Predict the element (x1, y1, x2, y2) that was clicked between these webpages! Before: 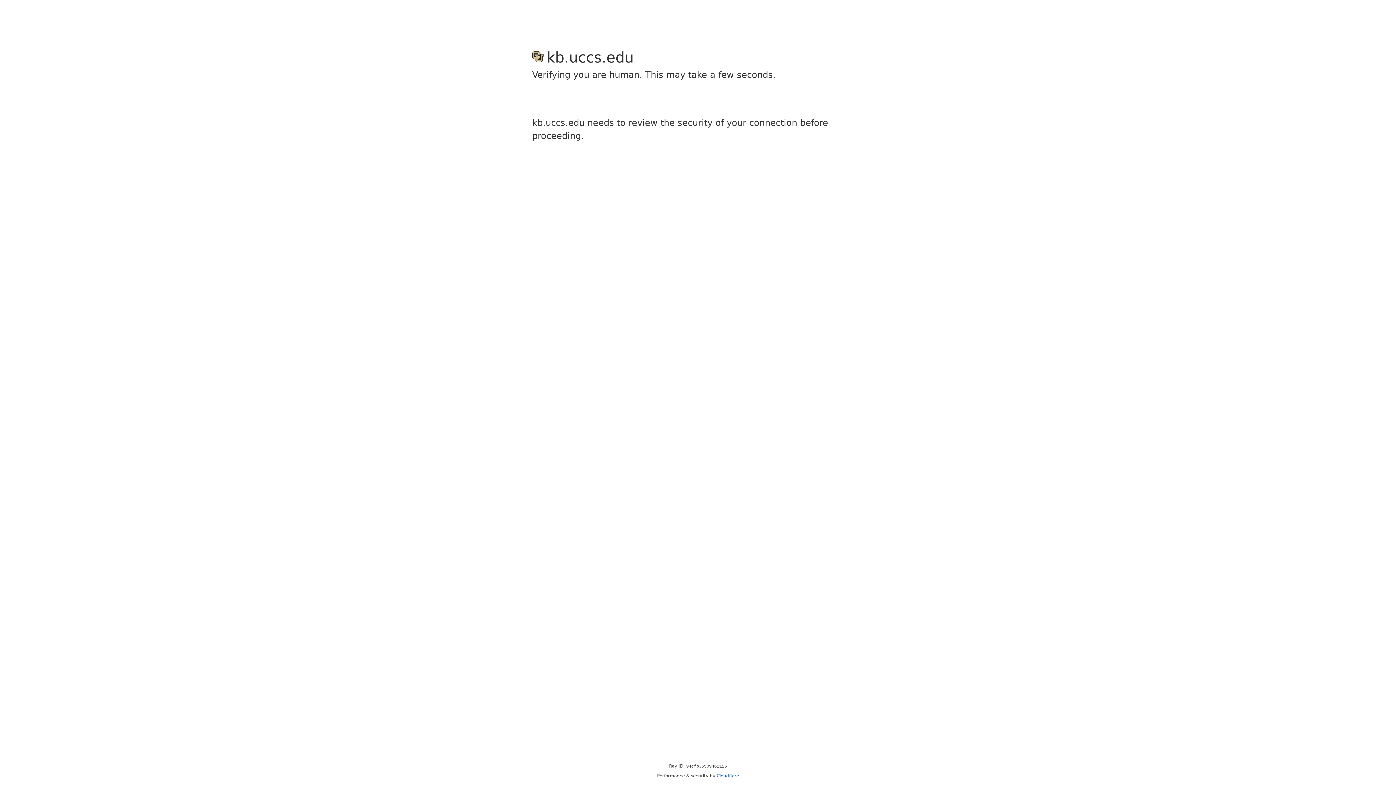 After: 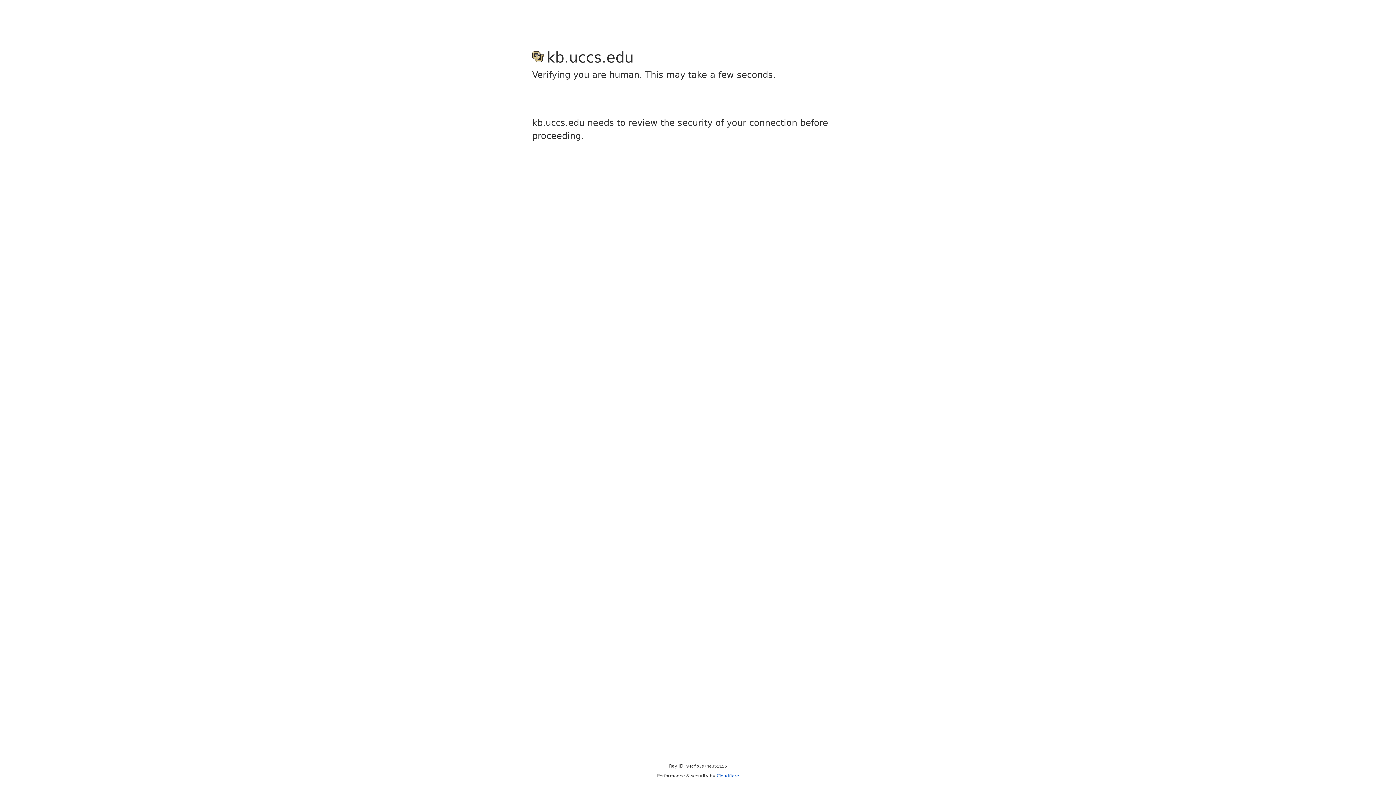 Action: bbox: (716, 773, 739, 778) label: Cloudflare